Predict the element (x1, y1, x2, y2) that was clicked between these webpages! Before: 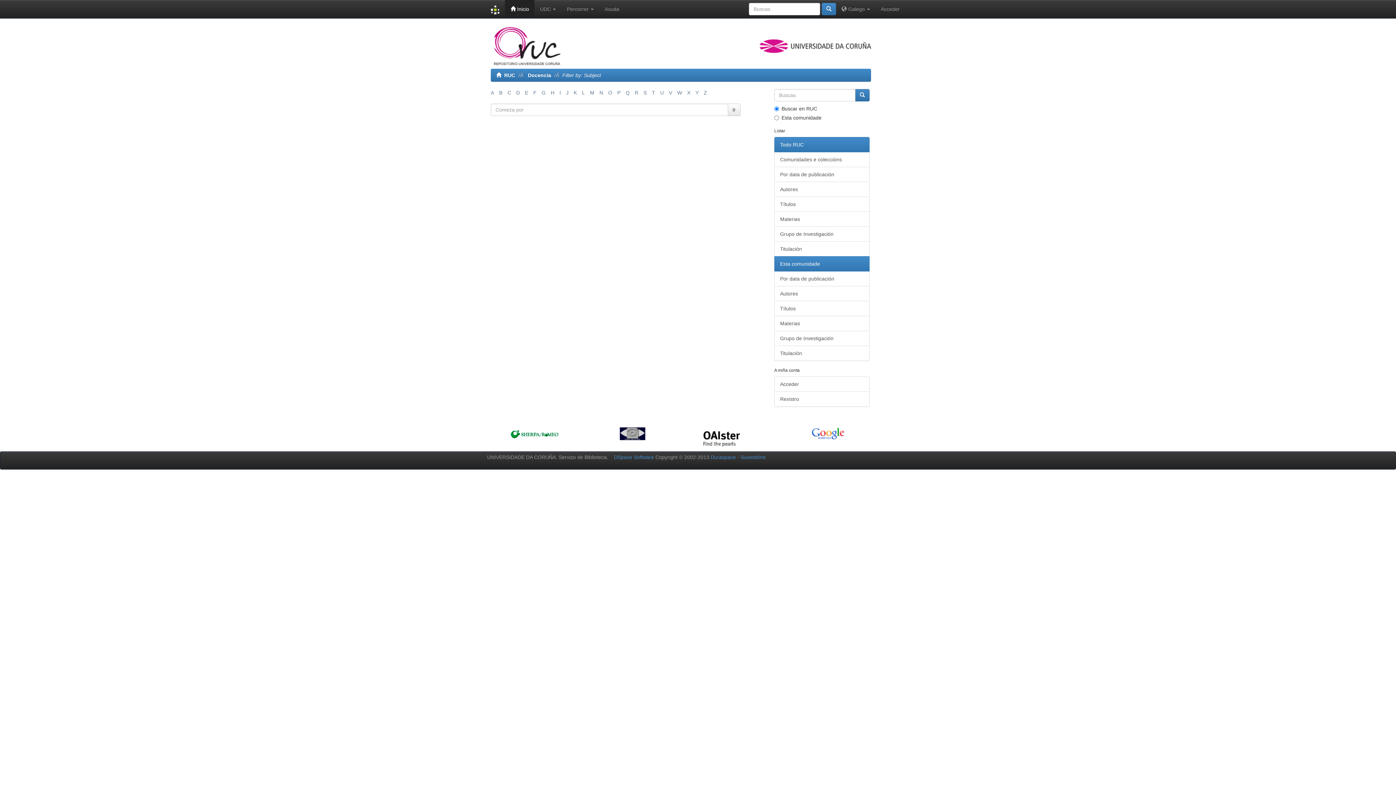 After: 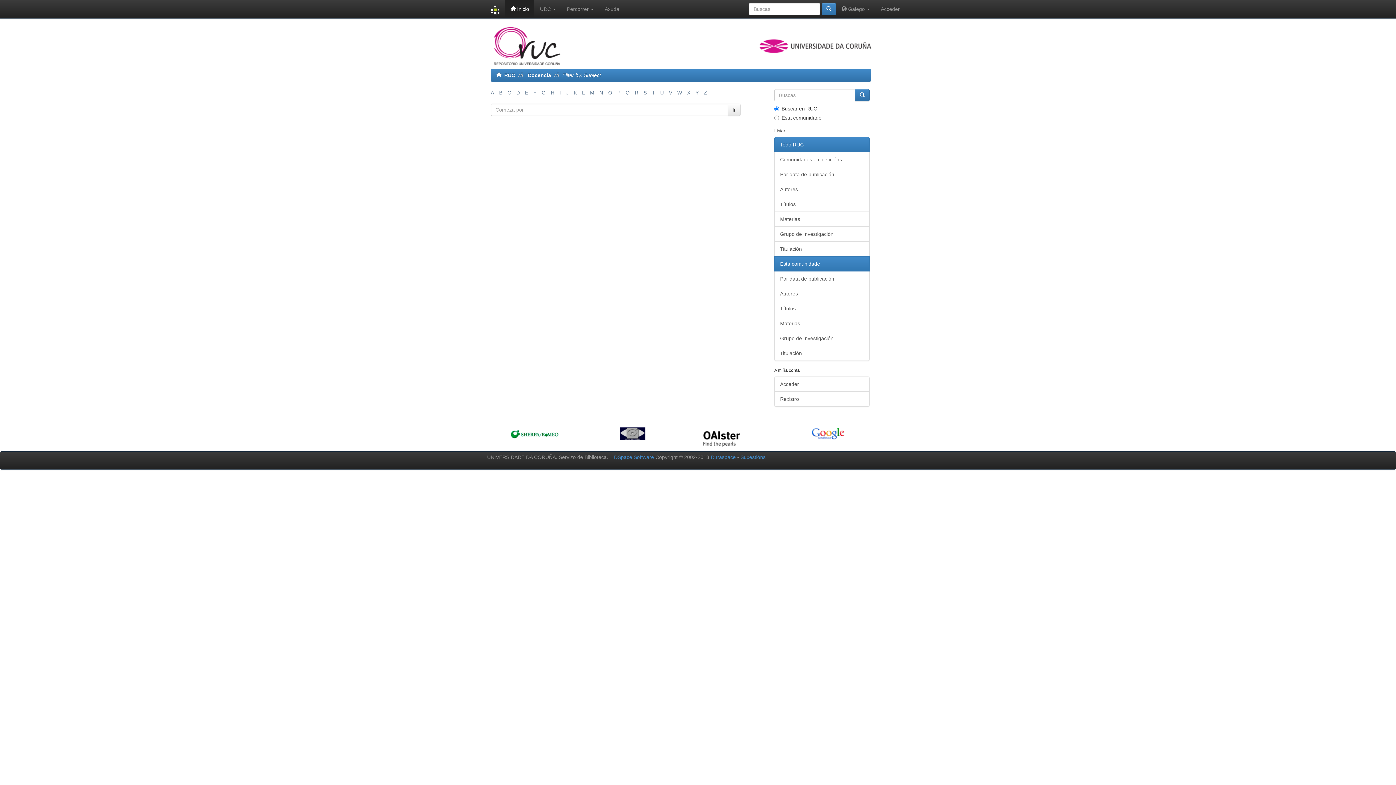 Action: bbox: (533, 89, 536, 95) label: F